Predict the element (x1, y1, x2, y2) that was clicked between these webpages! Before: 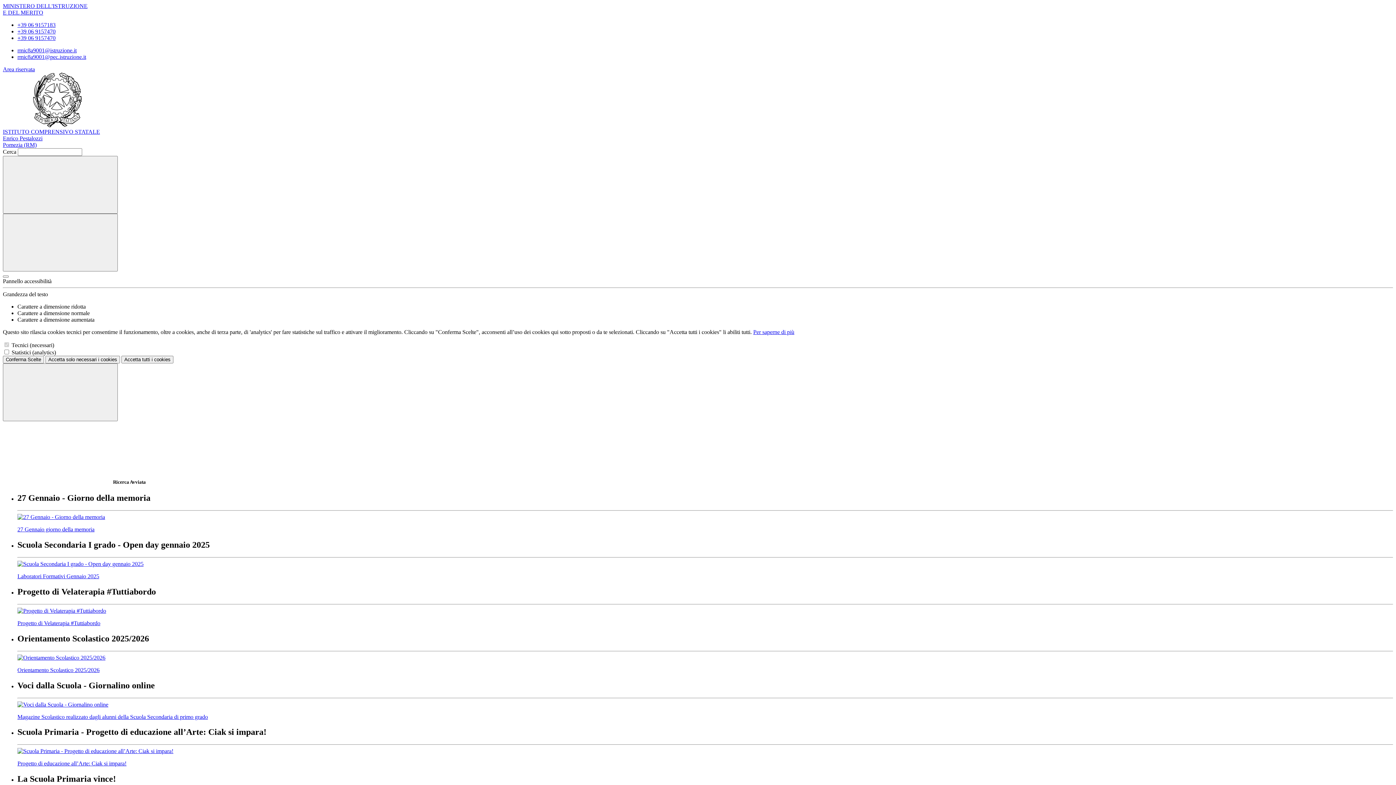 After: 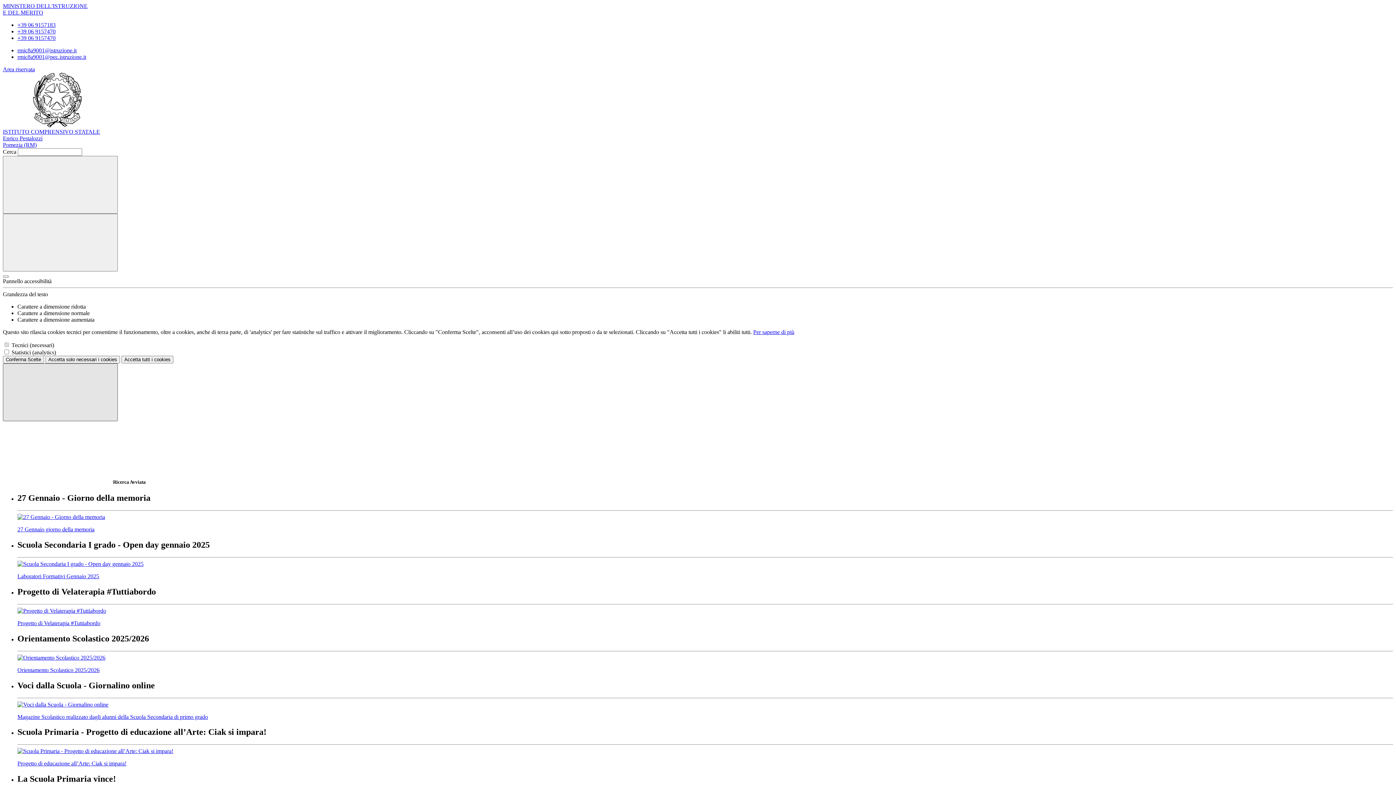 Action: label: Chiudi e Rifiuta Cookie bbox: (2, 363, 117, 421)